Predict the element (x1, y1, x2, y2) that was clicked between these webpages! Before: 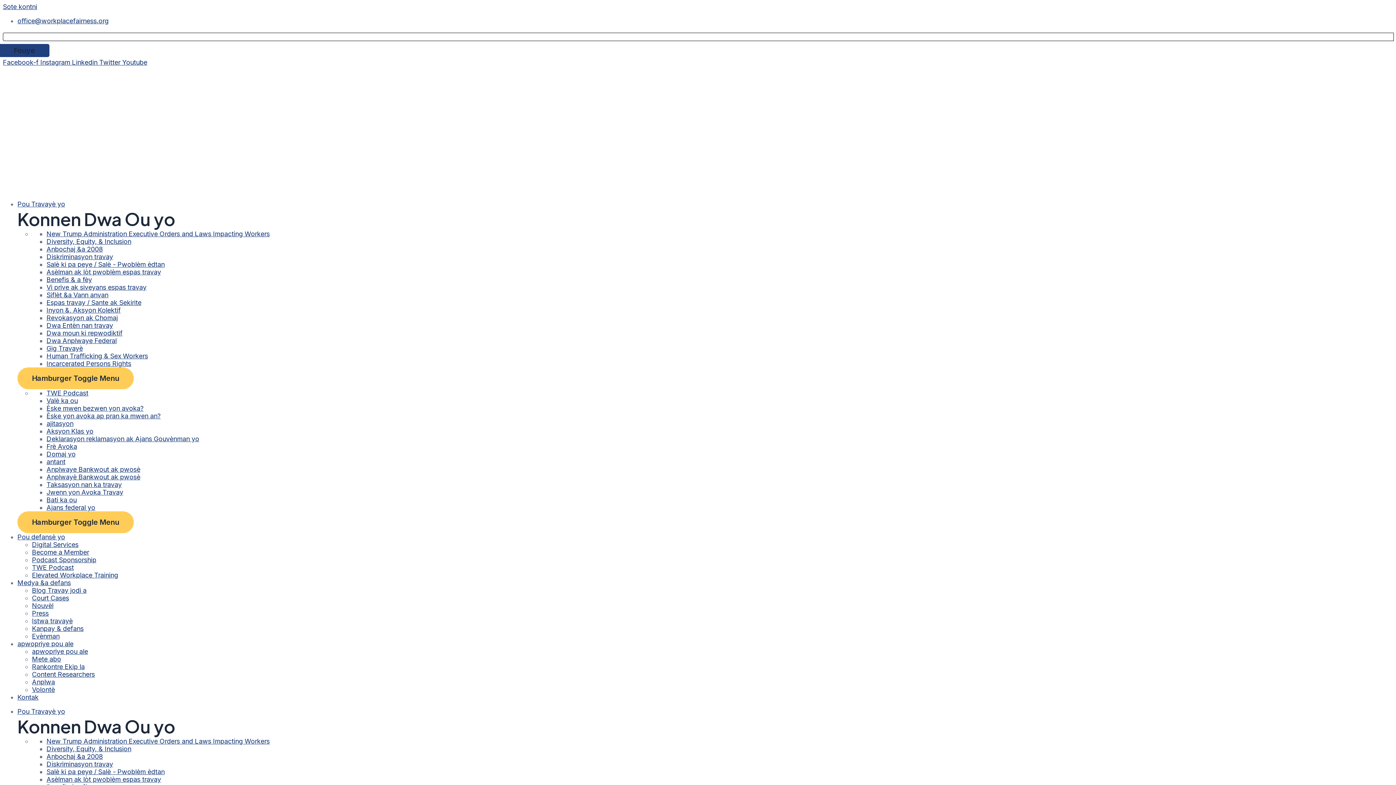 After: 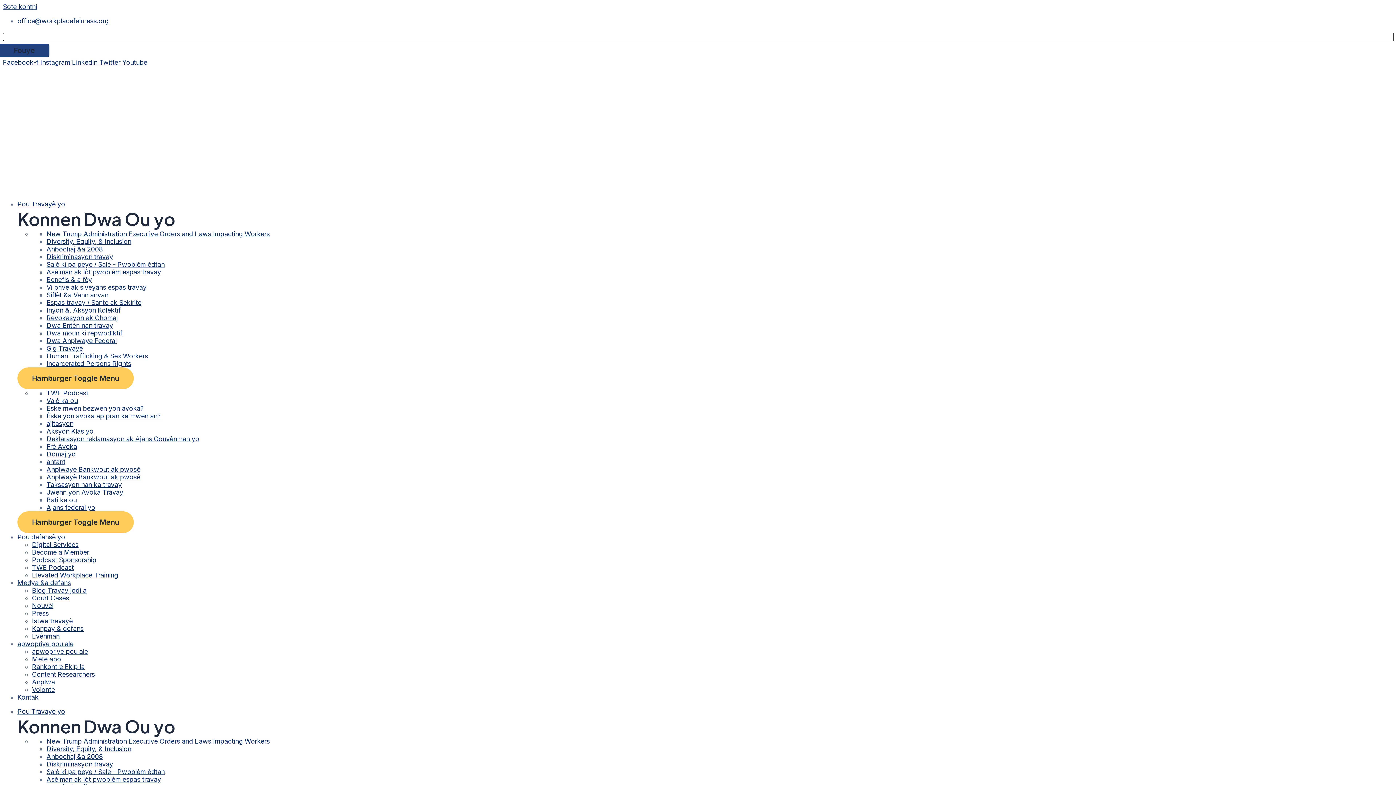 Action: bbox: (46, 458, 65, 465) label: antant